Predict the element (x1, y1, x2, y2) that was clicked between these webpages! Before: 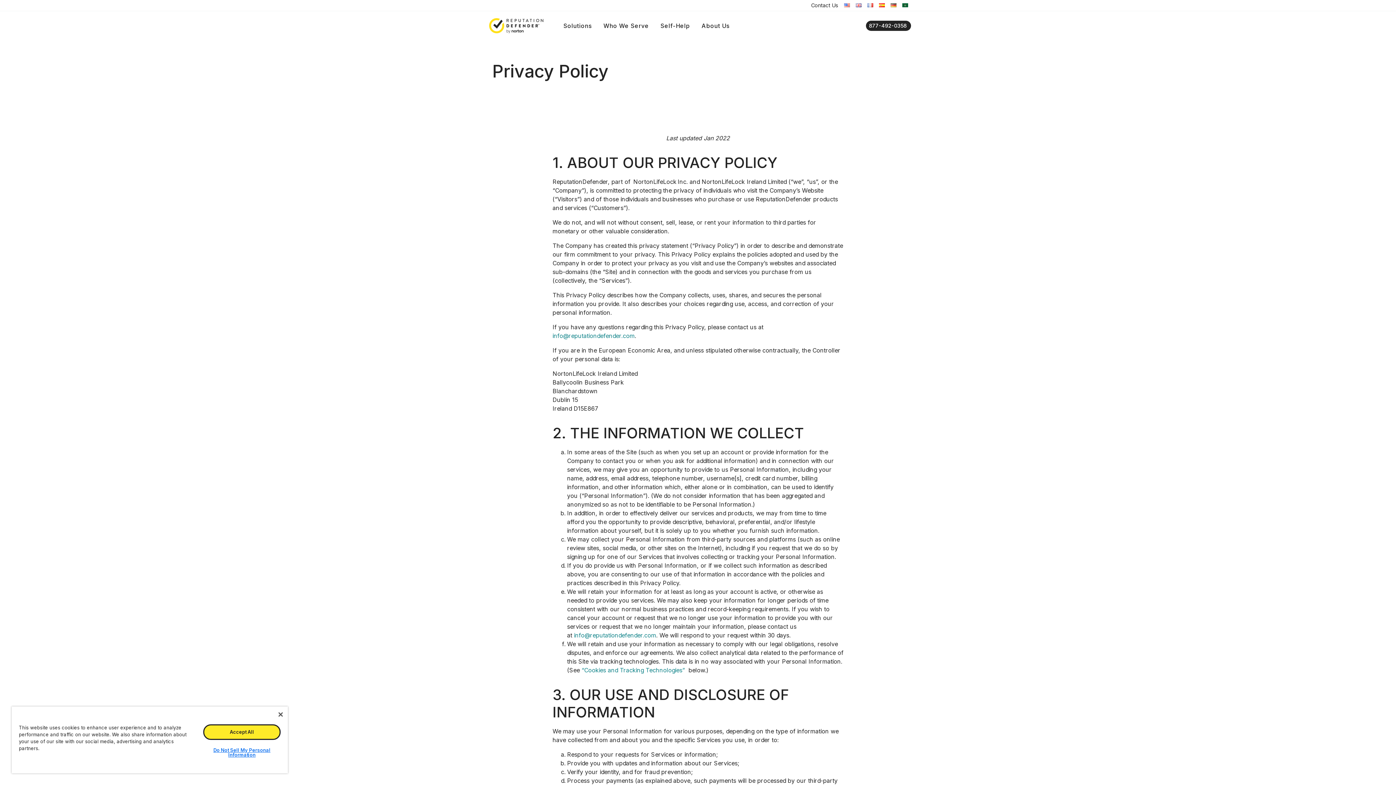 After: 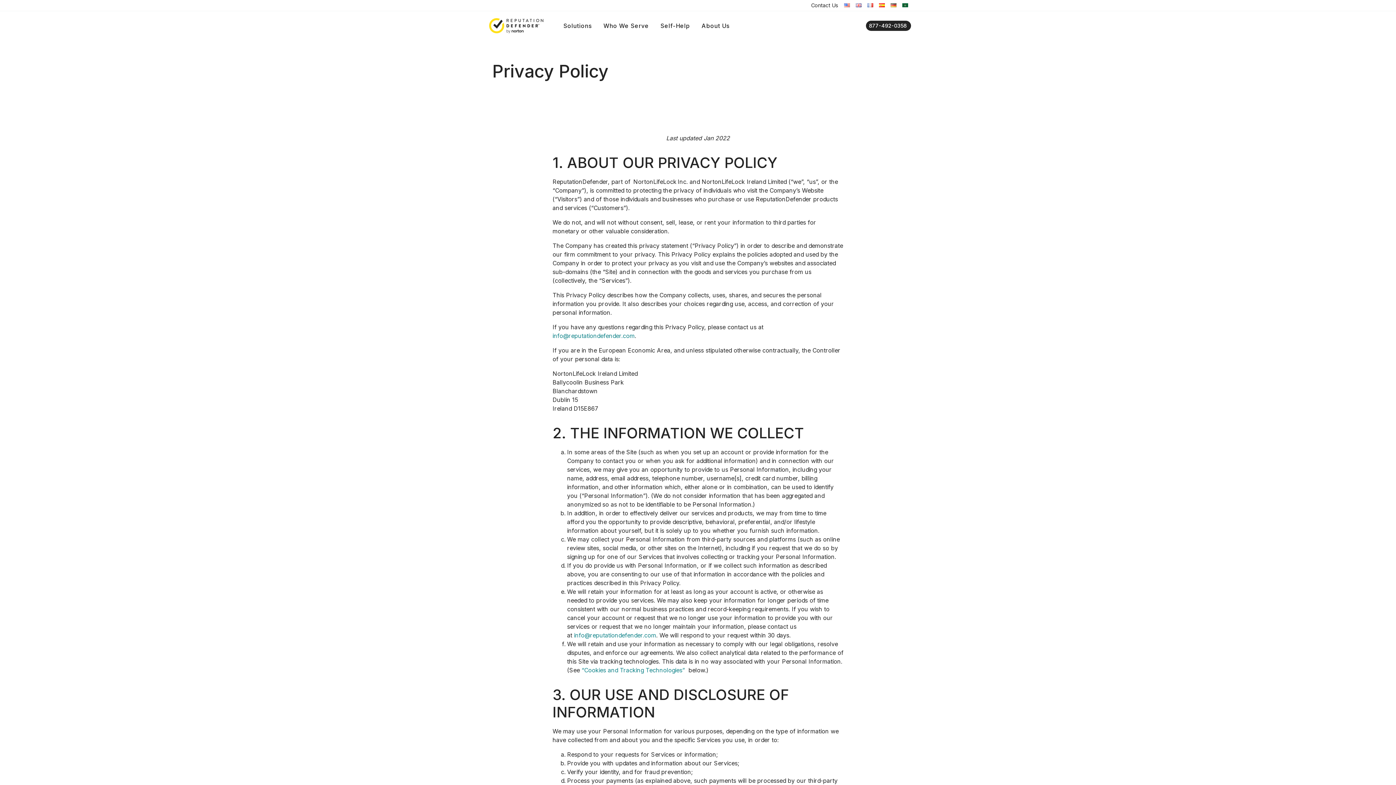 Action: bbox: (203, 724, 280, 740) label: Accept All